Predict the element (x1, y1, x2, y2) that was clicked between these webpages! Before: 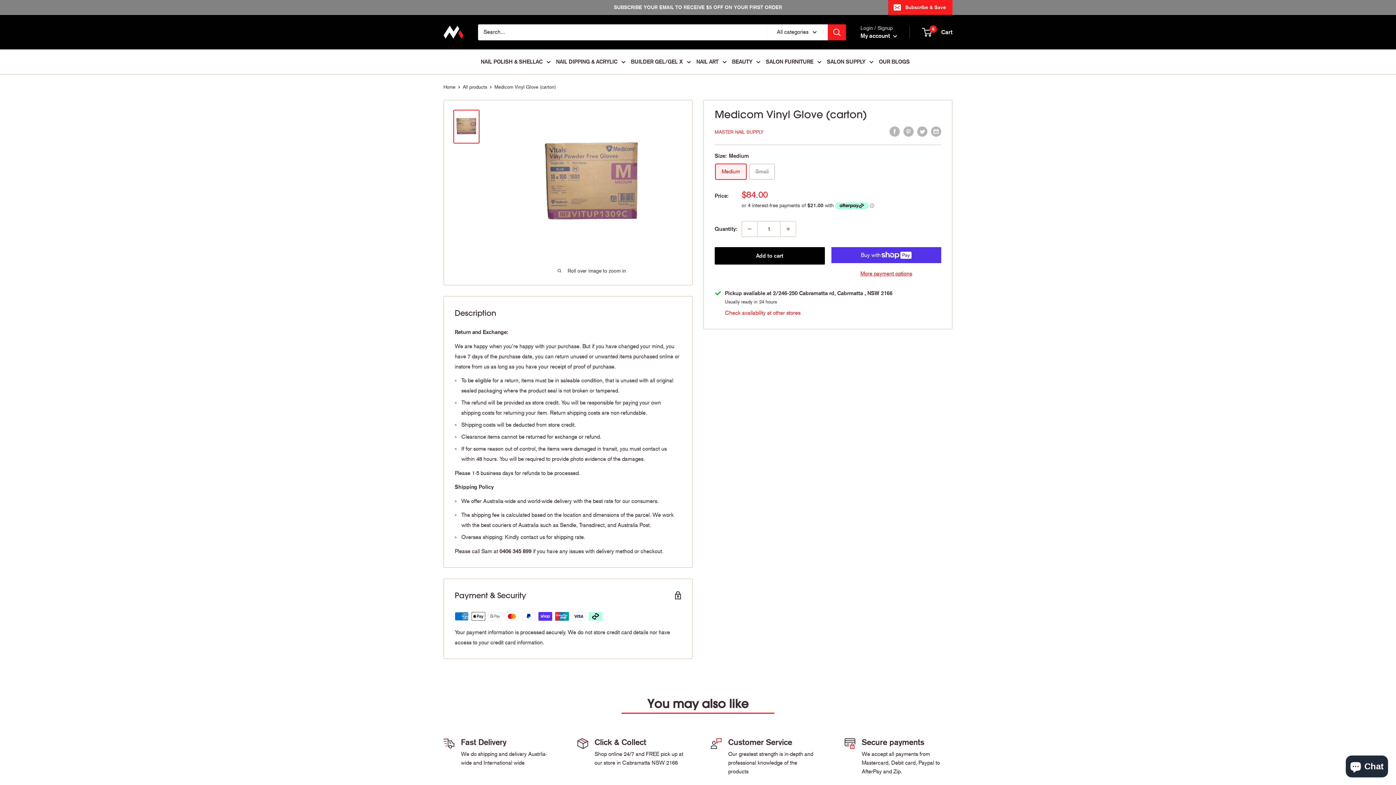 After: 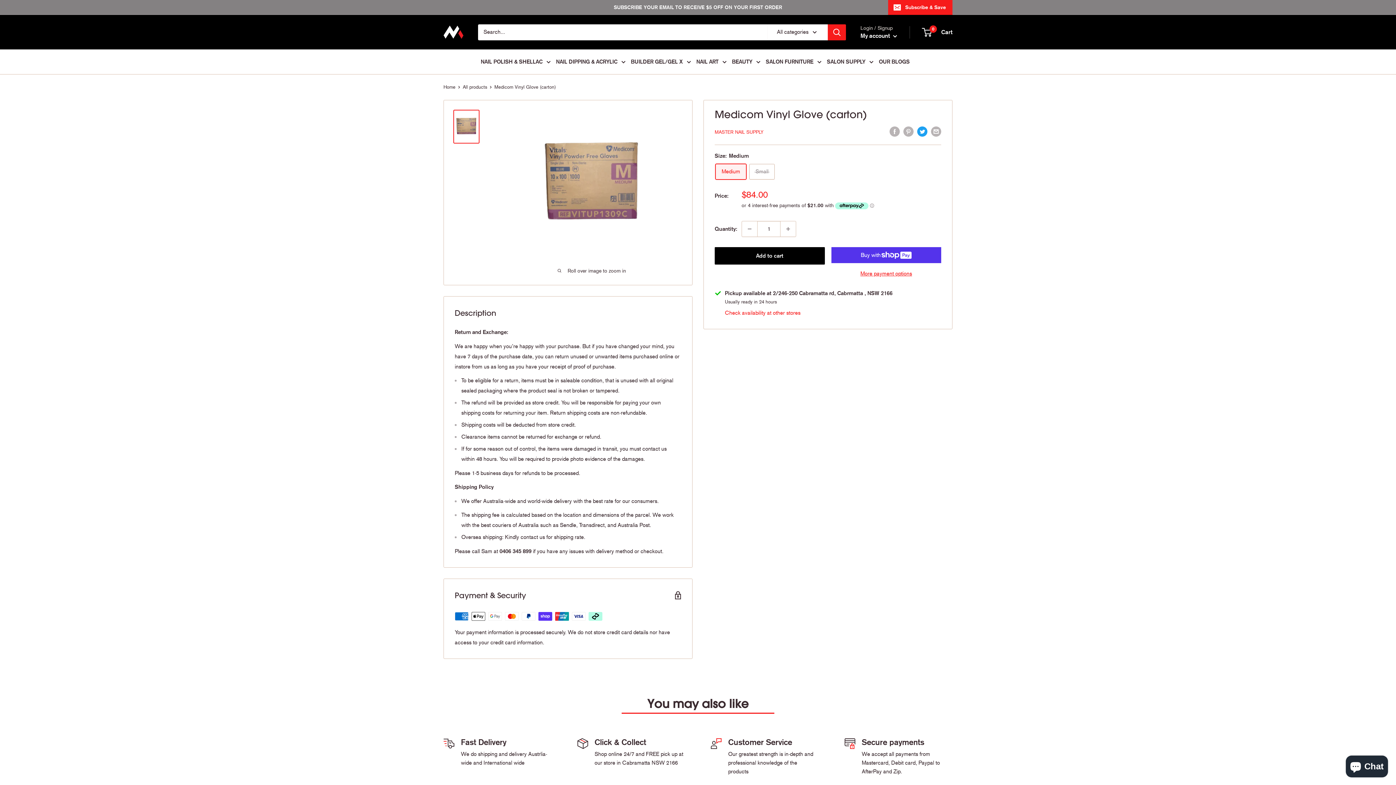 Action: bbox: (917, 126, 927, 136) label: Tweet on Twitter